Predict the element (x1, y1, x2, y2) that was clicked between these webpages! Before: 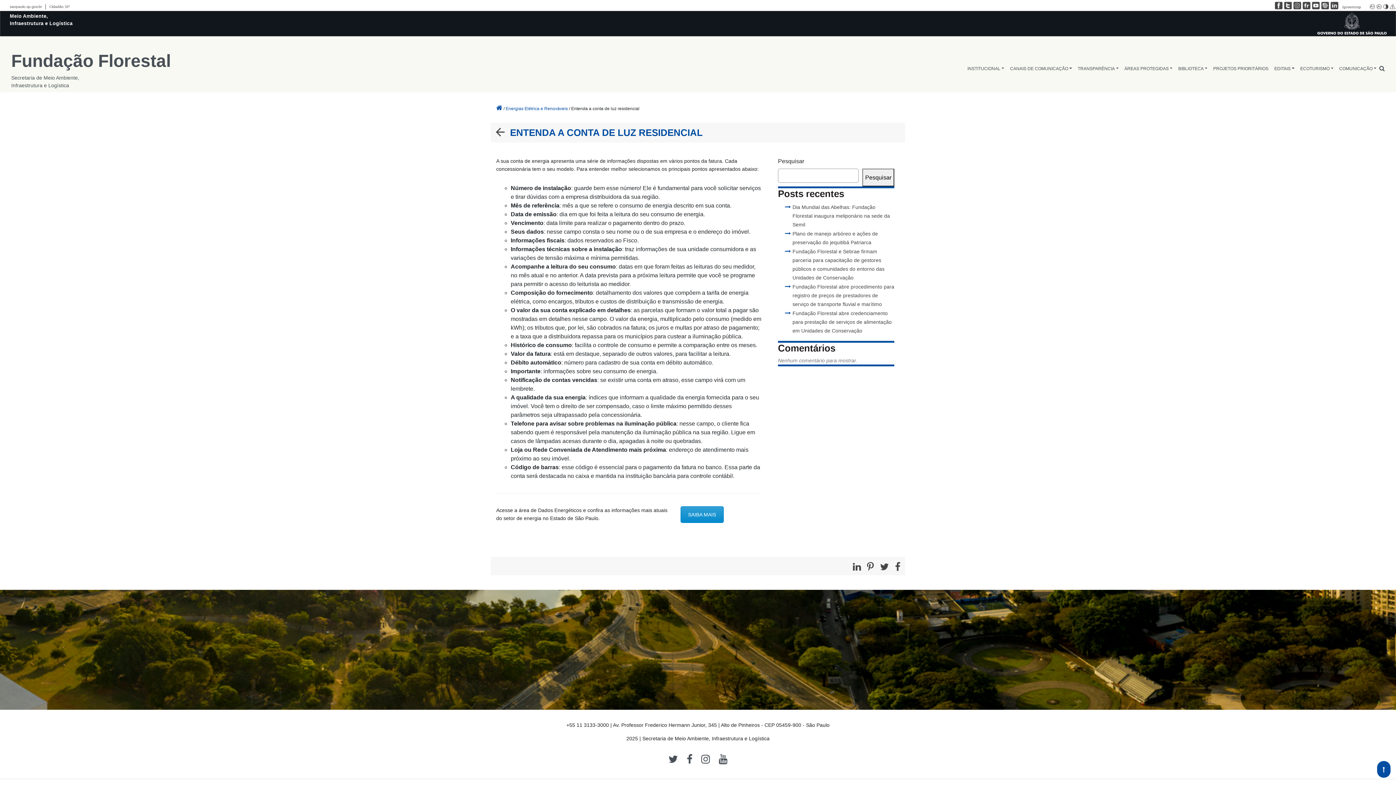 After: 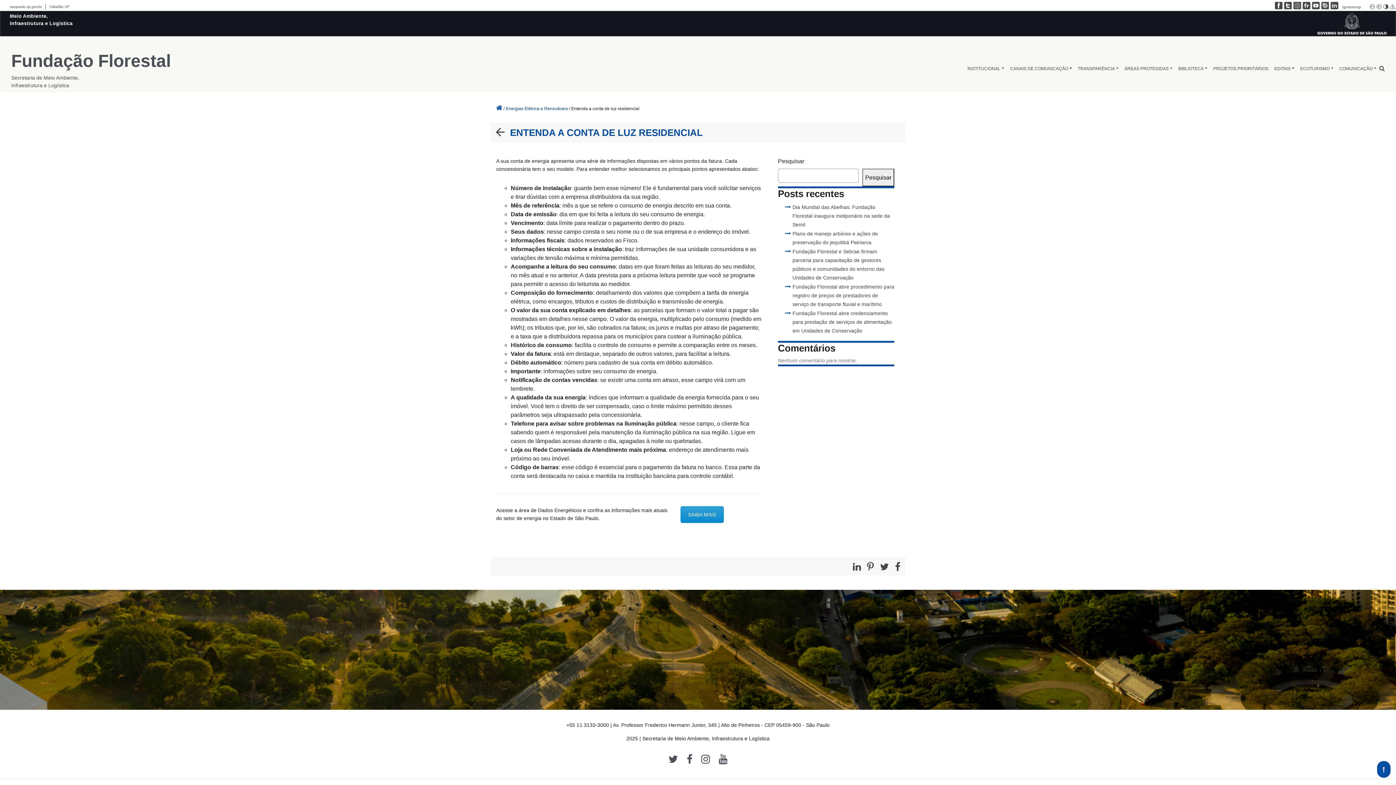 Action: label: Pesquisar bbox: (862, 168, 894, 186)